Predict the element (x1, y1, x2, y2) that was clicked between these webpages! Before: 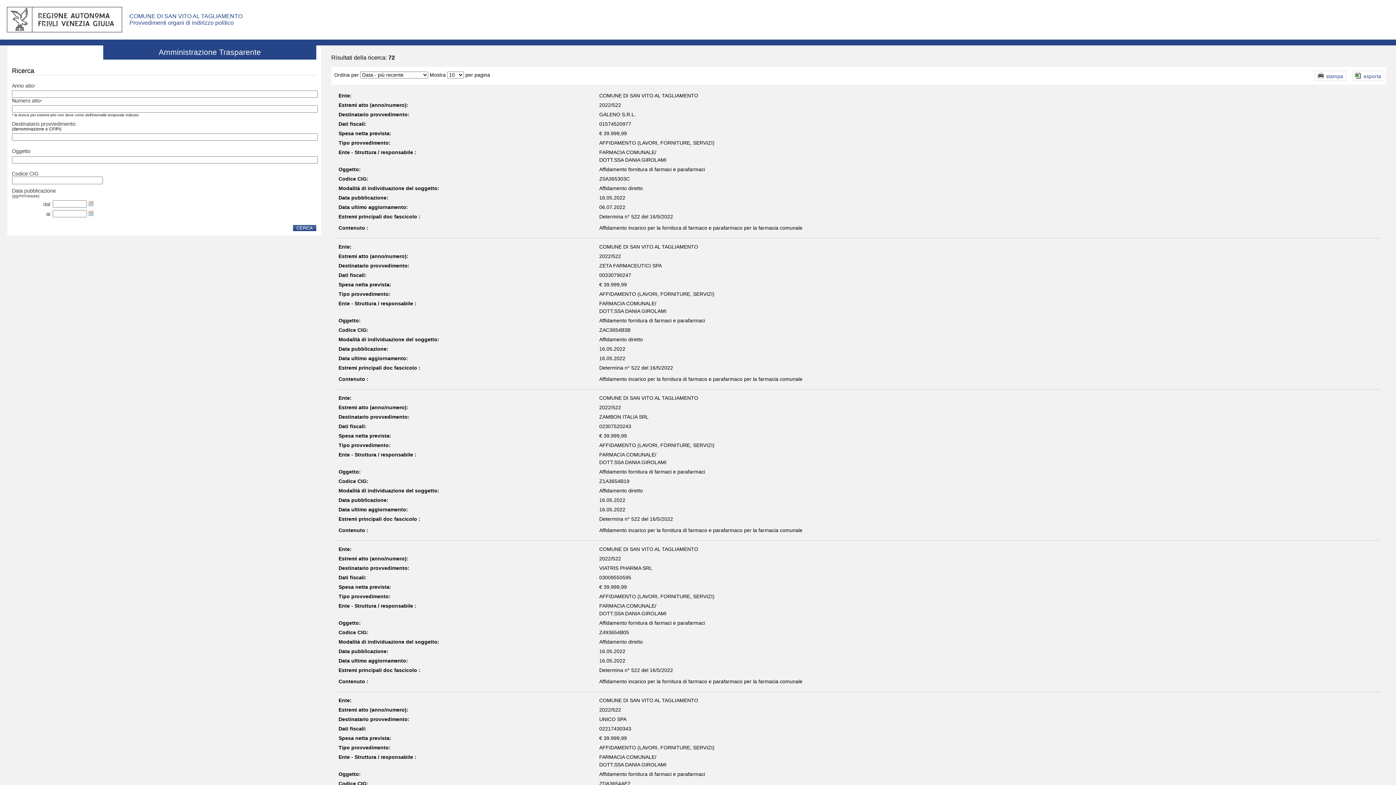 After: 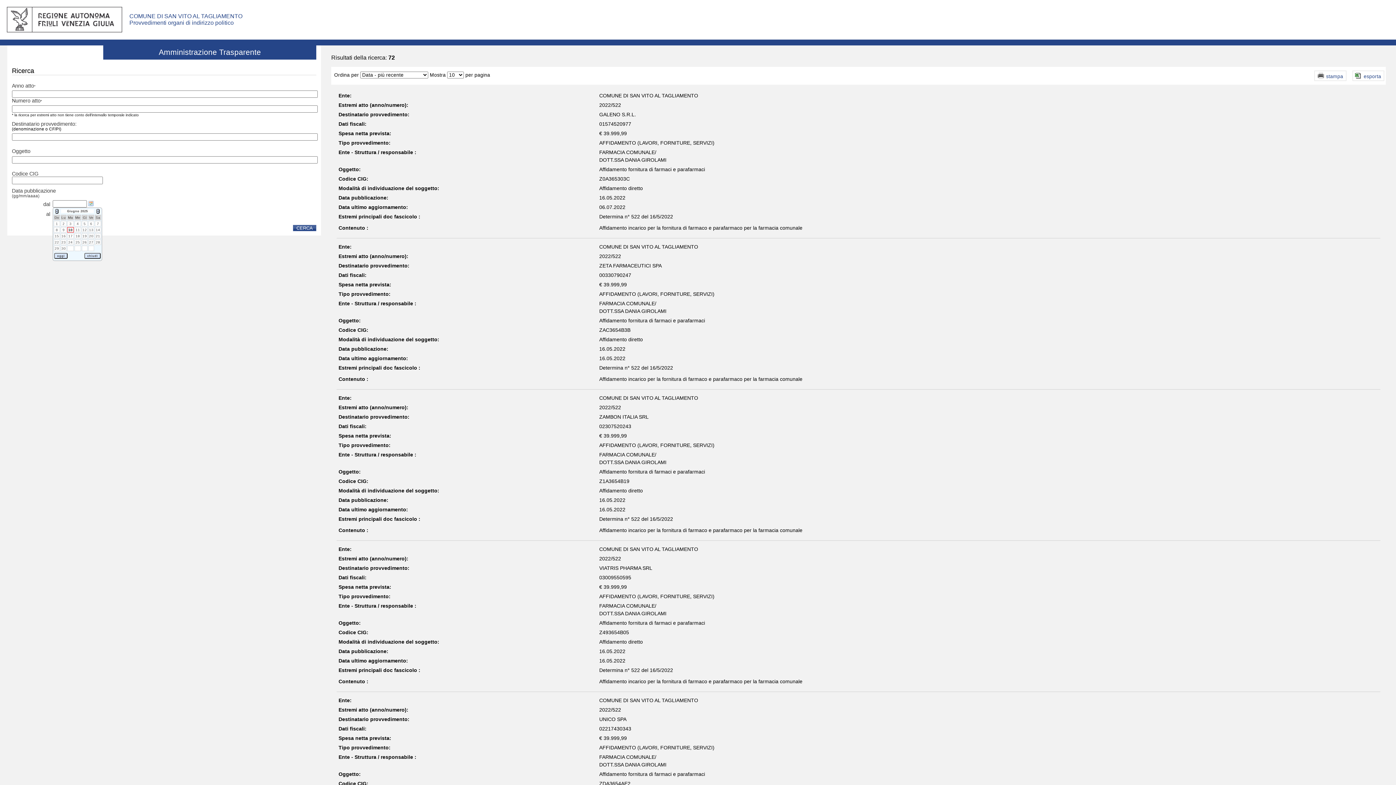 Action: bbox: (88, 201, 93, 207)